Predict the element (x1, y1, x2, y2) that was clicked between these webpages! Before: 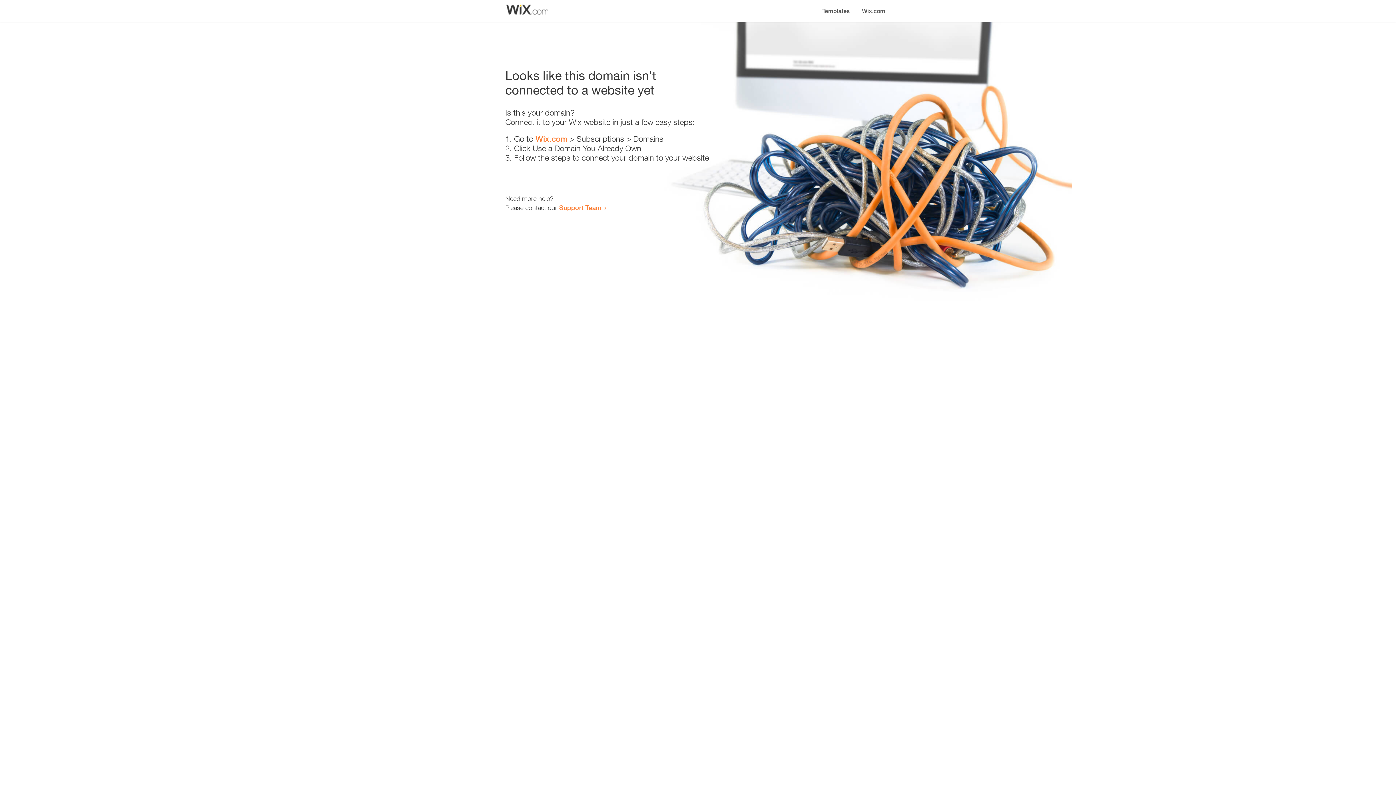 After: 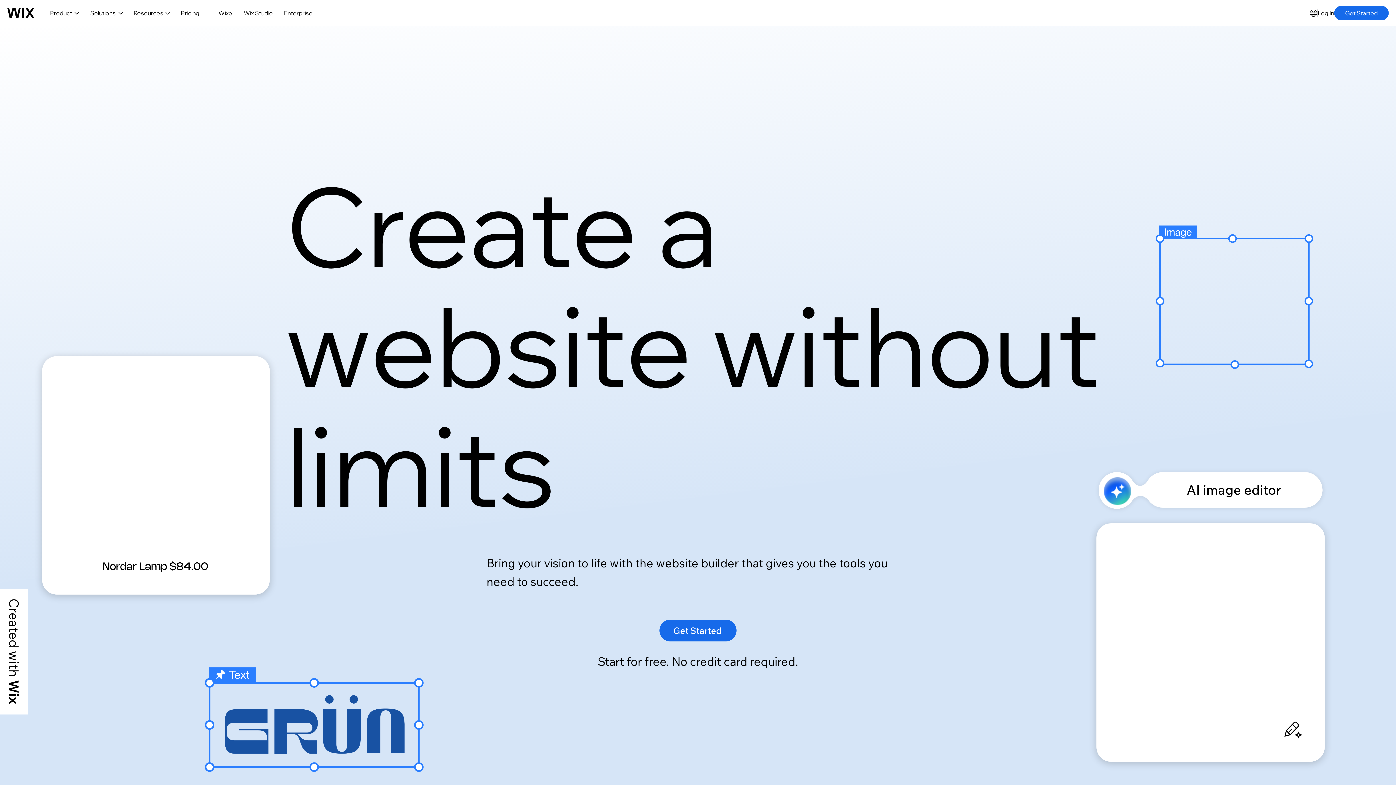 Action: bbox: (535, 134, 567, 143) label: Wix.com